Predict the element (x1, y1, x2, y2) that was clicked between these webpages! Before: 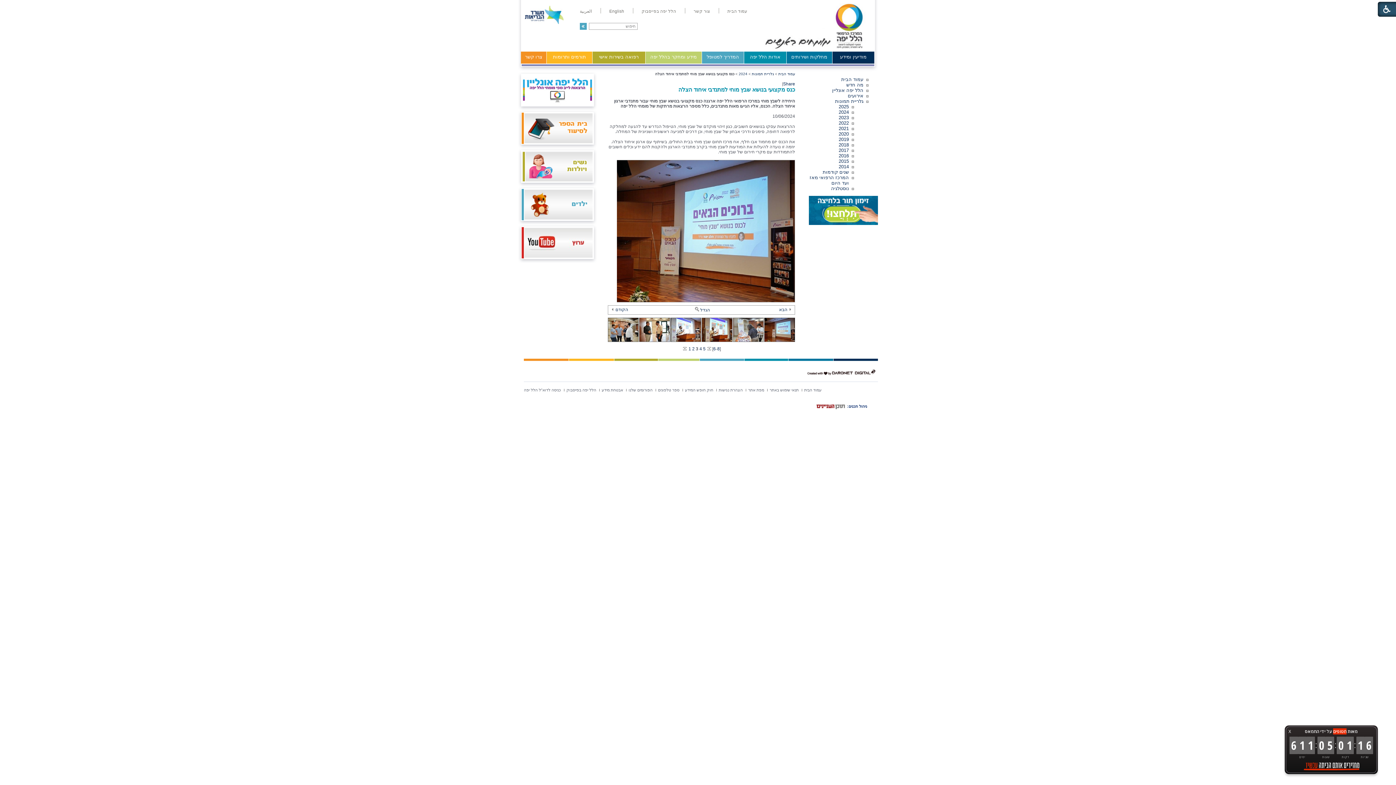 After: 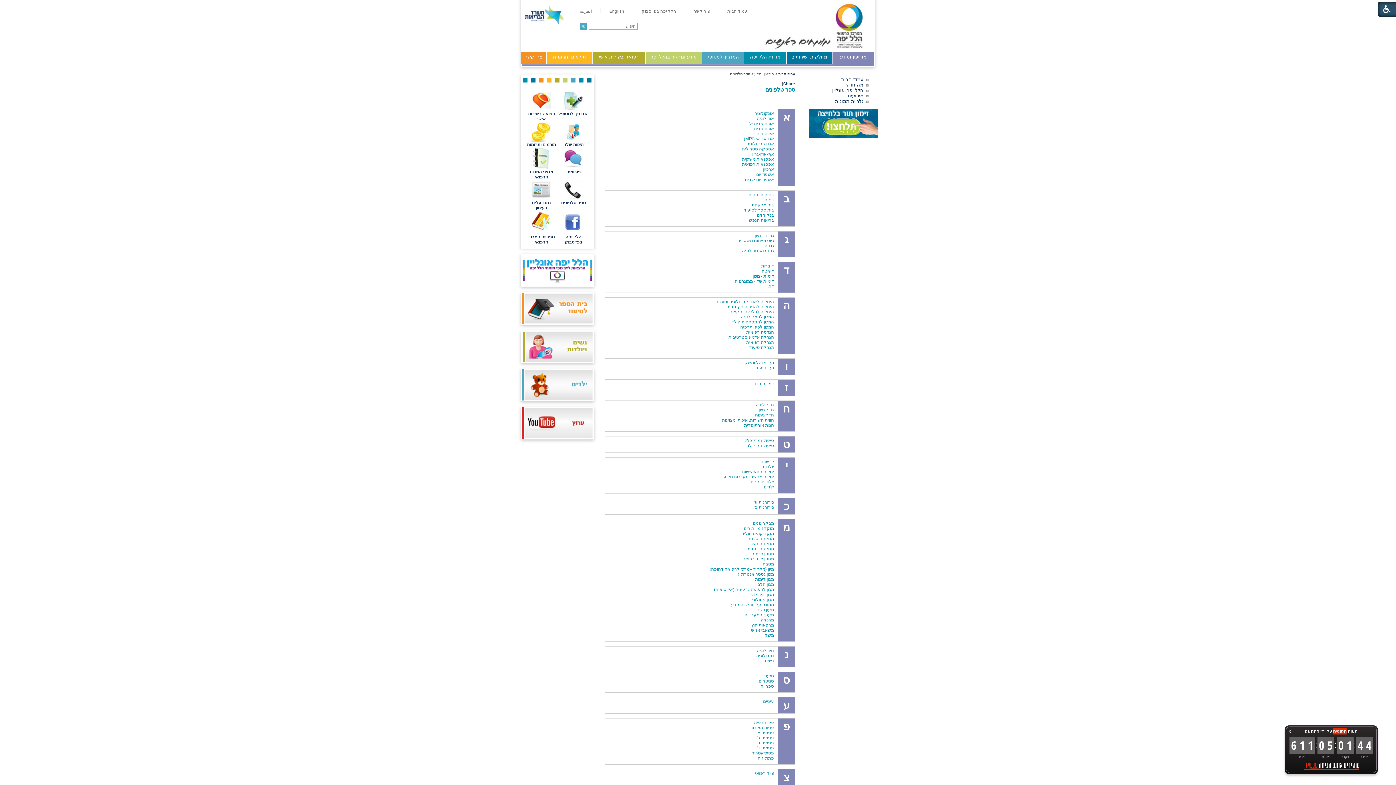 Action: label: ספר טלפונים bbox: (658, 388, 679, 392)